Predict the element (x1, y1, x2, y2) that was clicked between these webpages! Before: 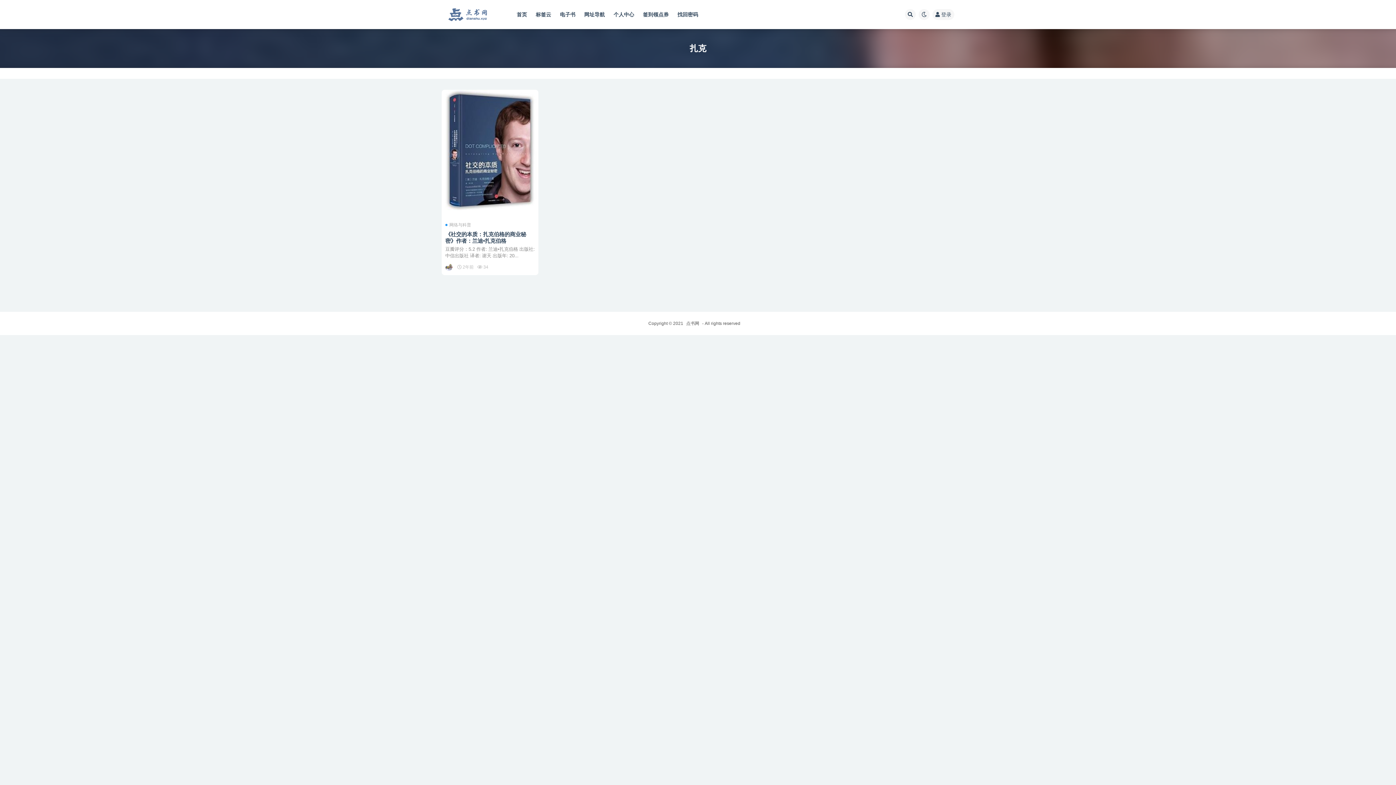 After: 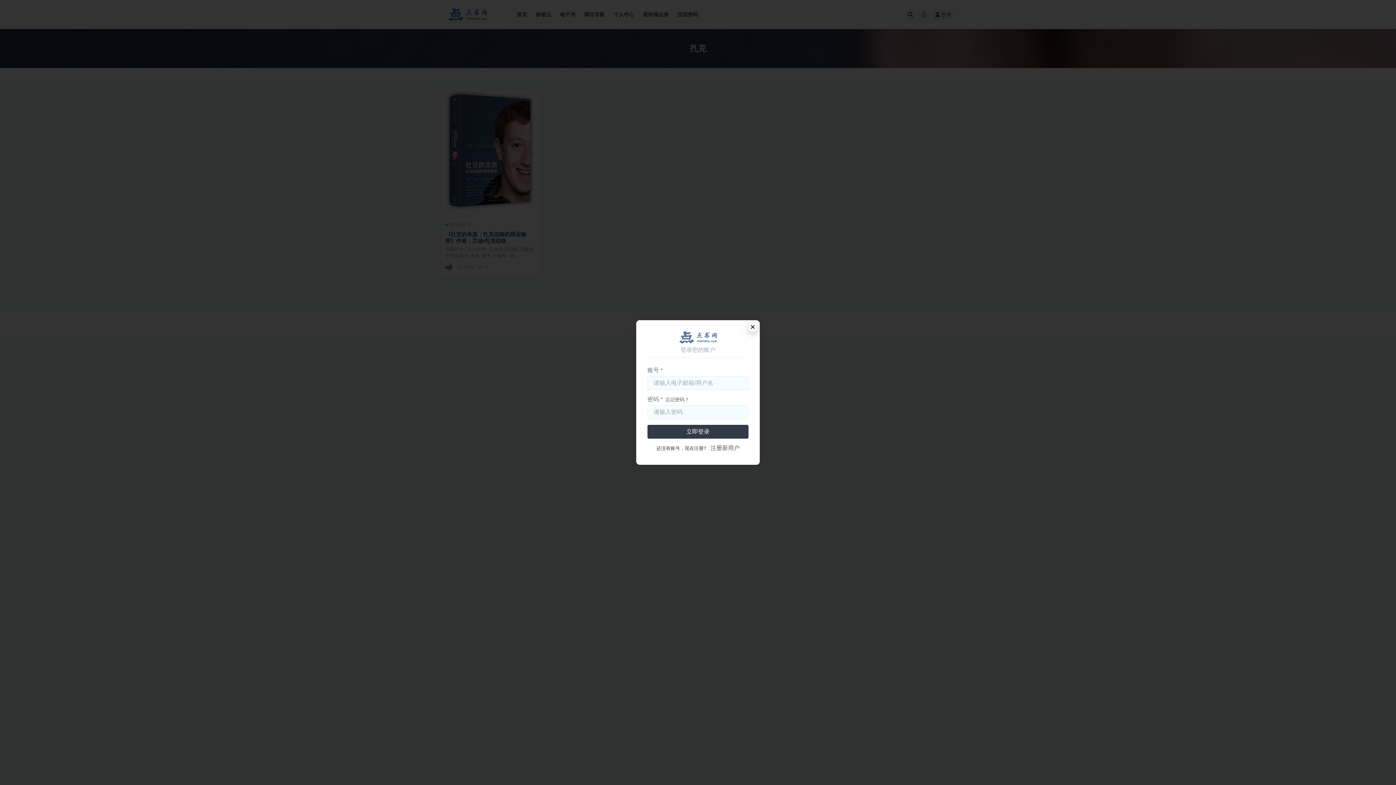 Action: bbox: (932, 9, 954, 20) label: 登录